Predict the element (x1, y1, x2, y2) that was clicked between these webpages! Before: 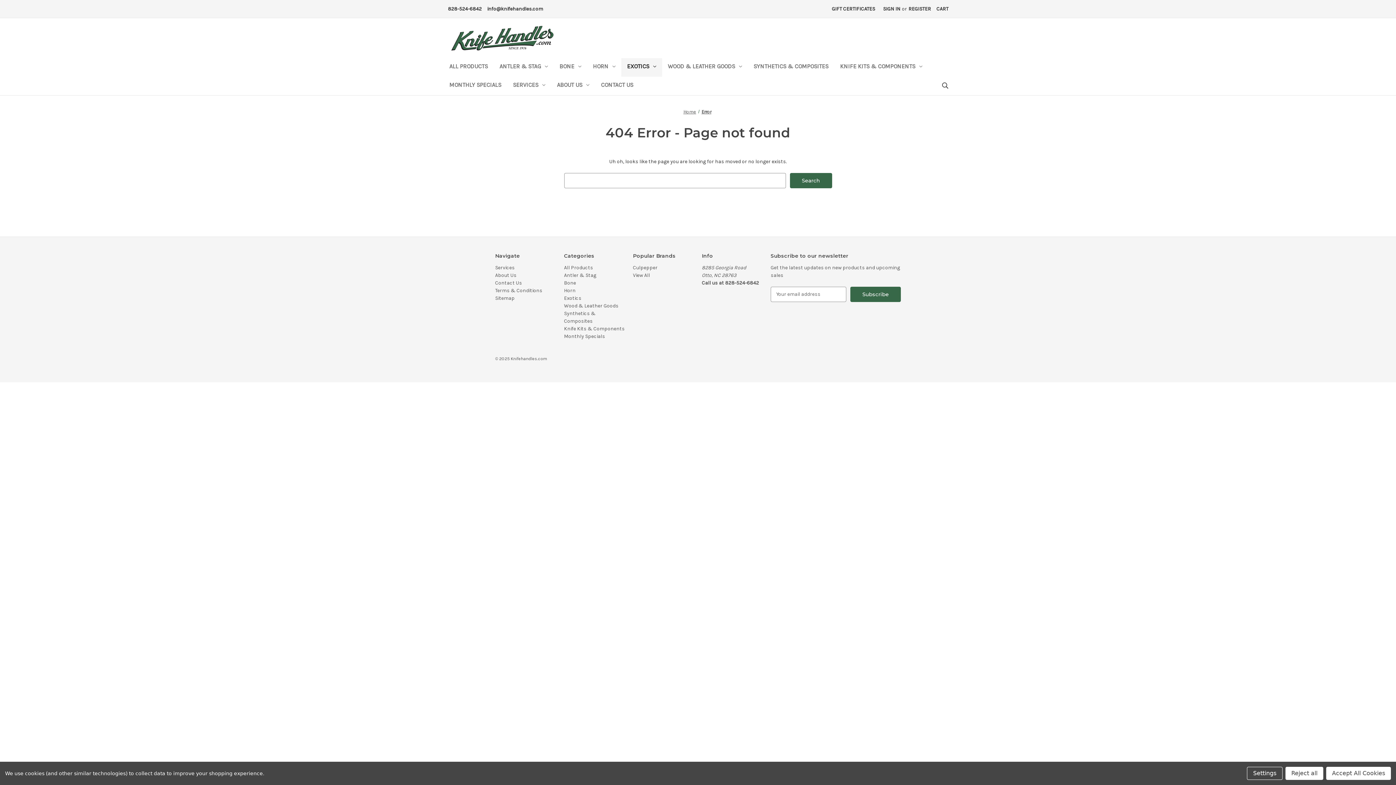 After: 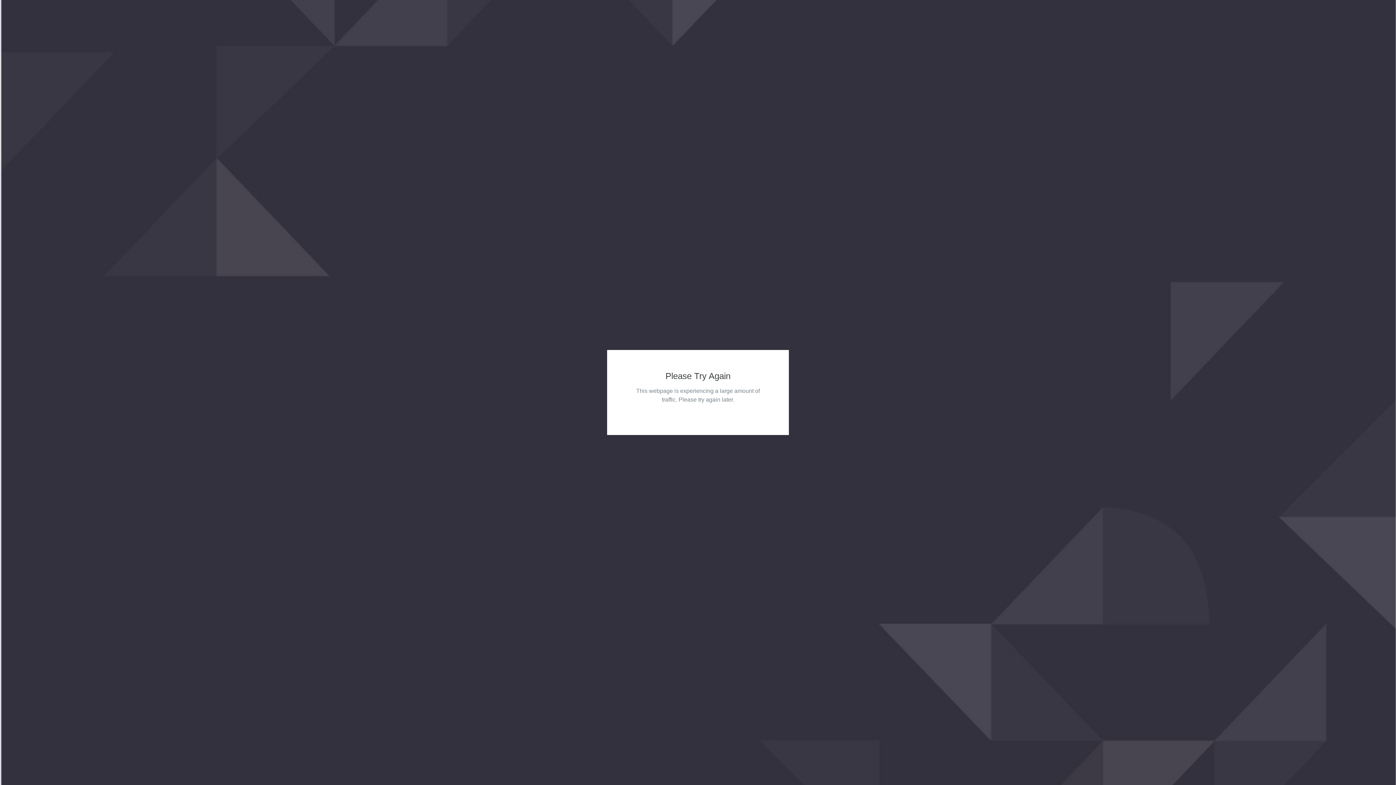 Action: bbox: (443, 76, 507, 95) label: Monthly Specials